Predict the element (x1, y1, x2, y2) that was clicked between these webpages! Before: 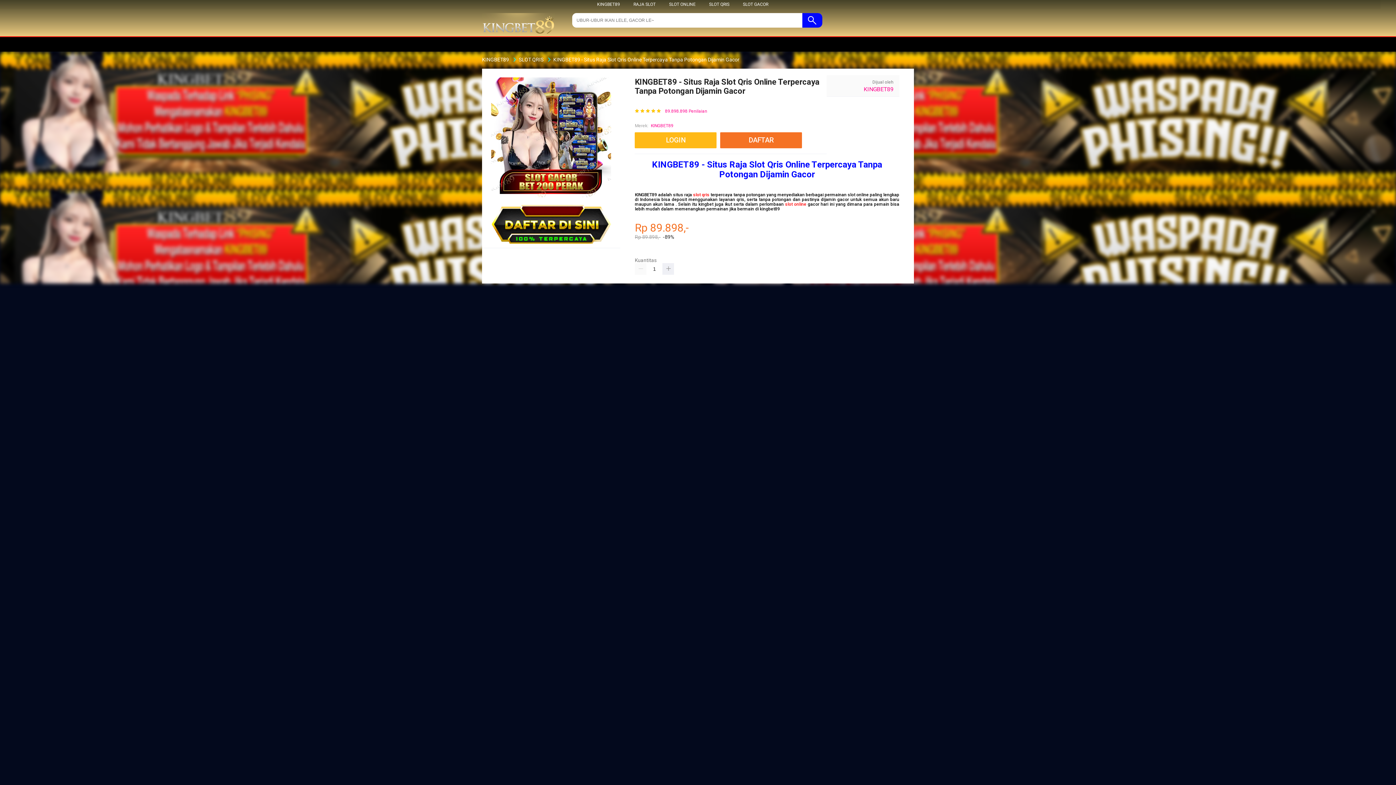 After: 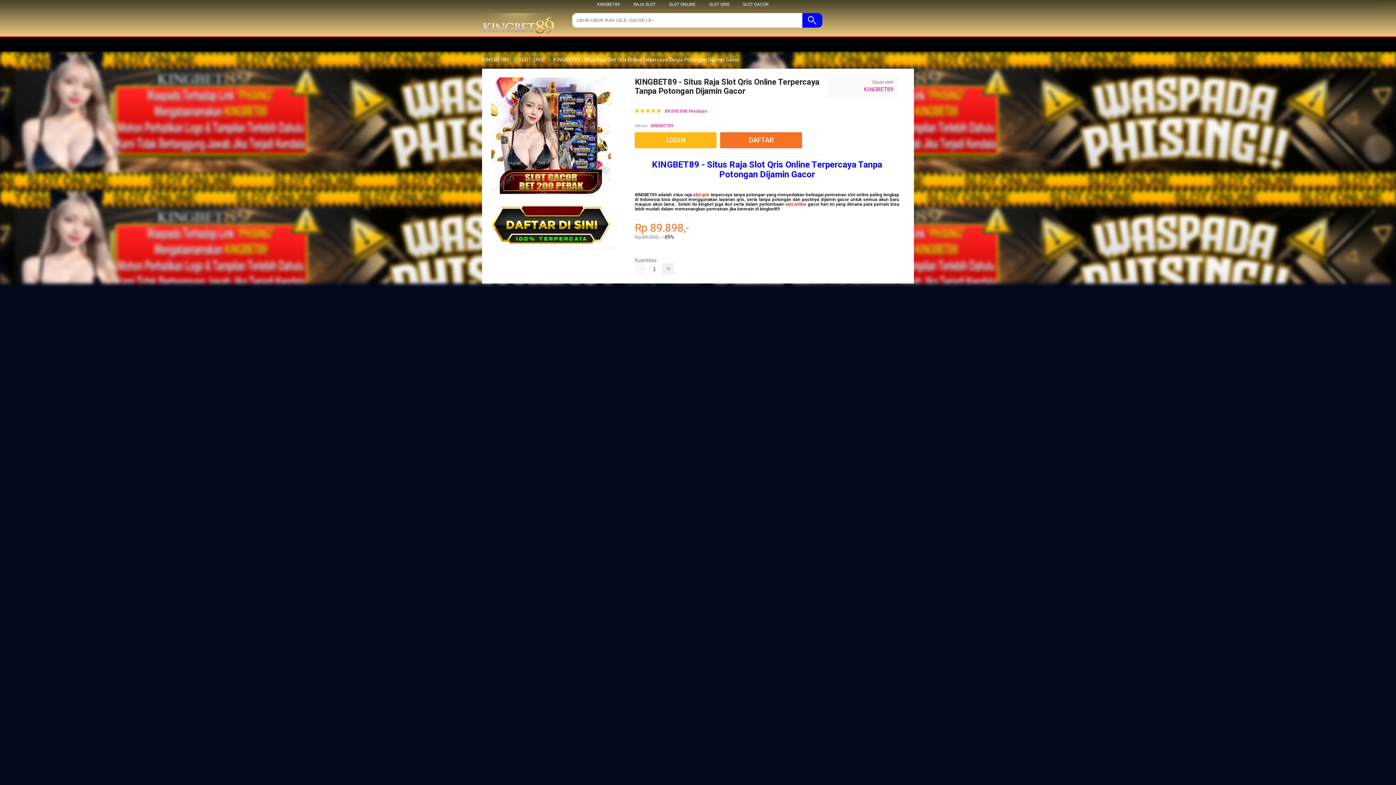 Action: label: SLOT QRIS bbox: (517, 56, 545, 62)